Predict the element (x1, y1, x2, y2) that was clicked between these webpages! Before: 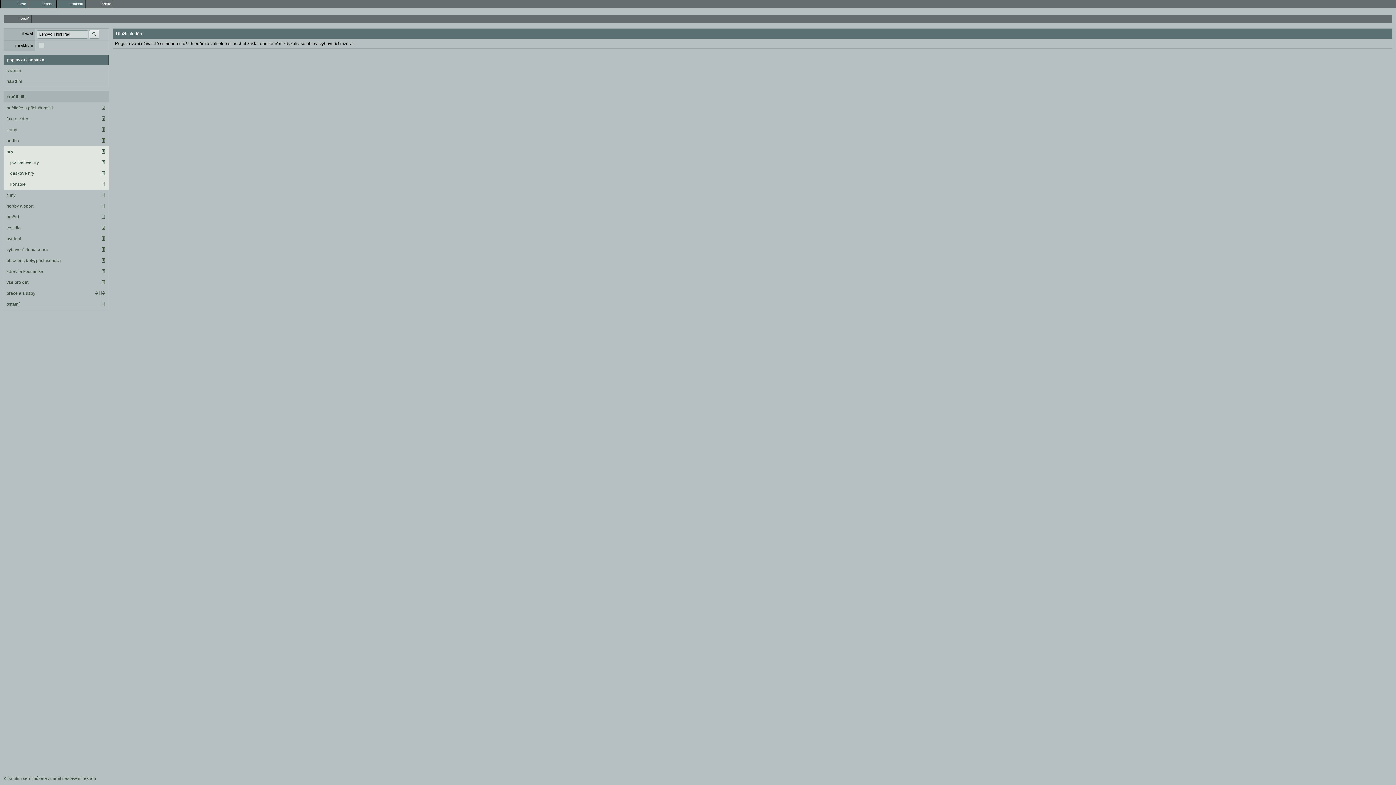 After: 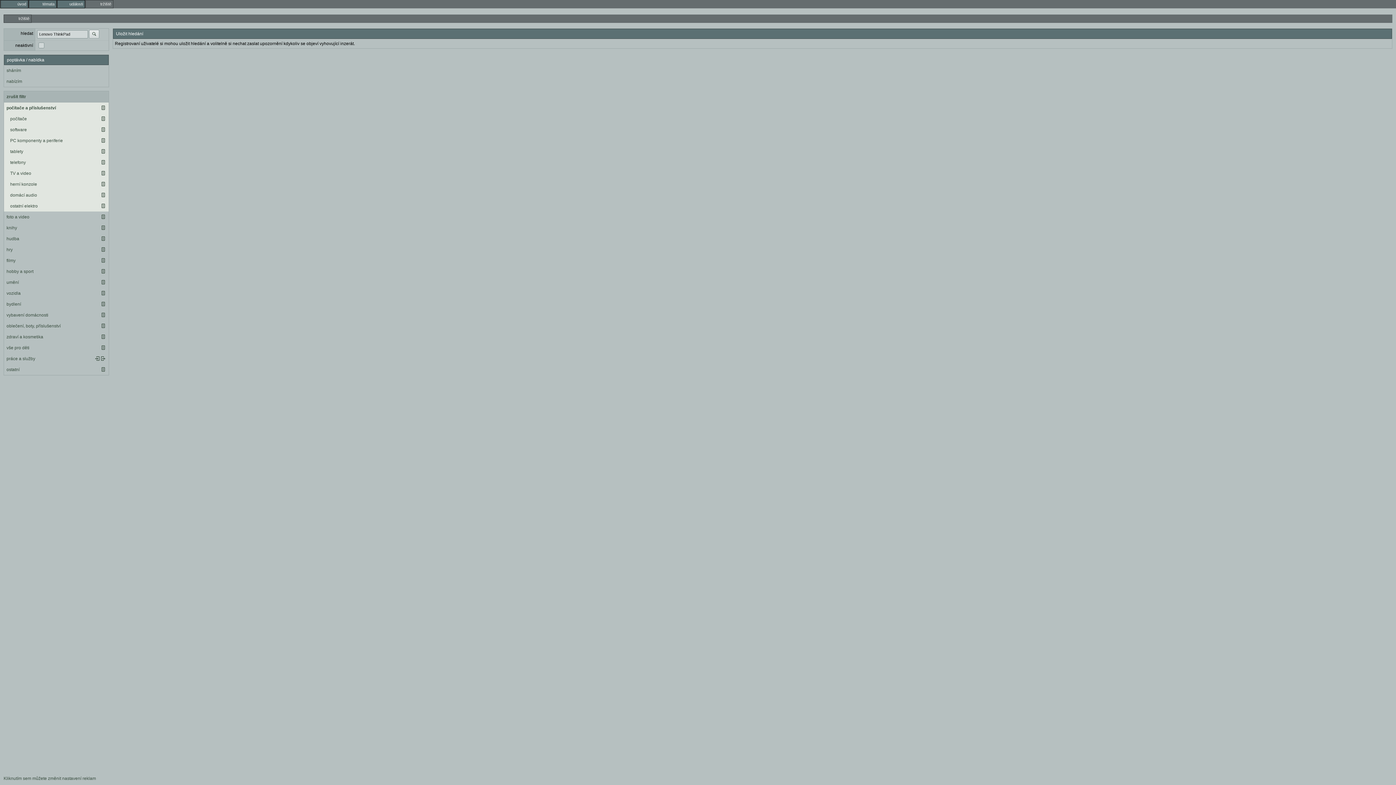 Action: bbox: (4, 102, 108, 113) label: počítače a příslušenství